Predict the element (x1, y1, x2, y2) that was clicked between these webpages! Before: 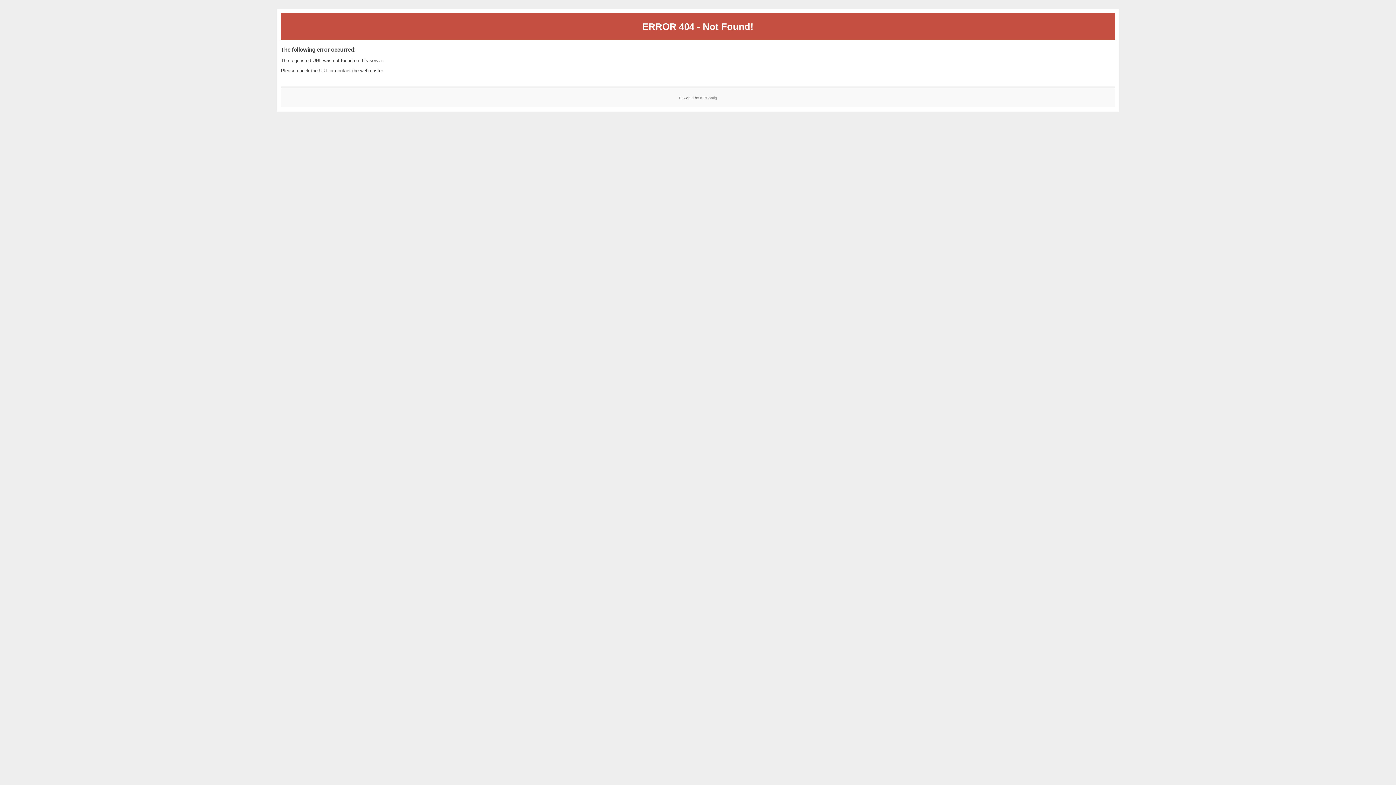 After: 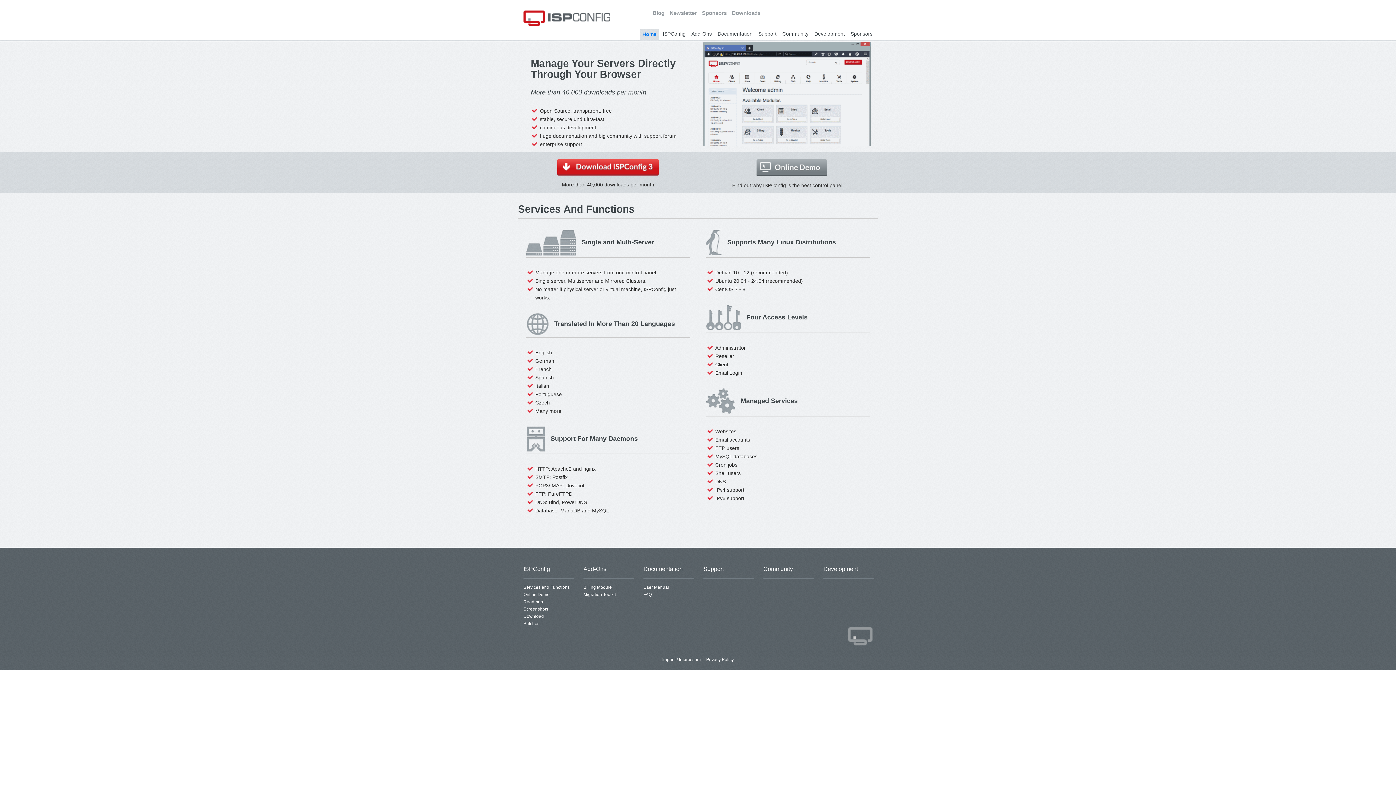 Action: bbox: (700, 95, 717, 99) label: ISPConfig